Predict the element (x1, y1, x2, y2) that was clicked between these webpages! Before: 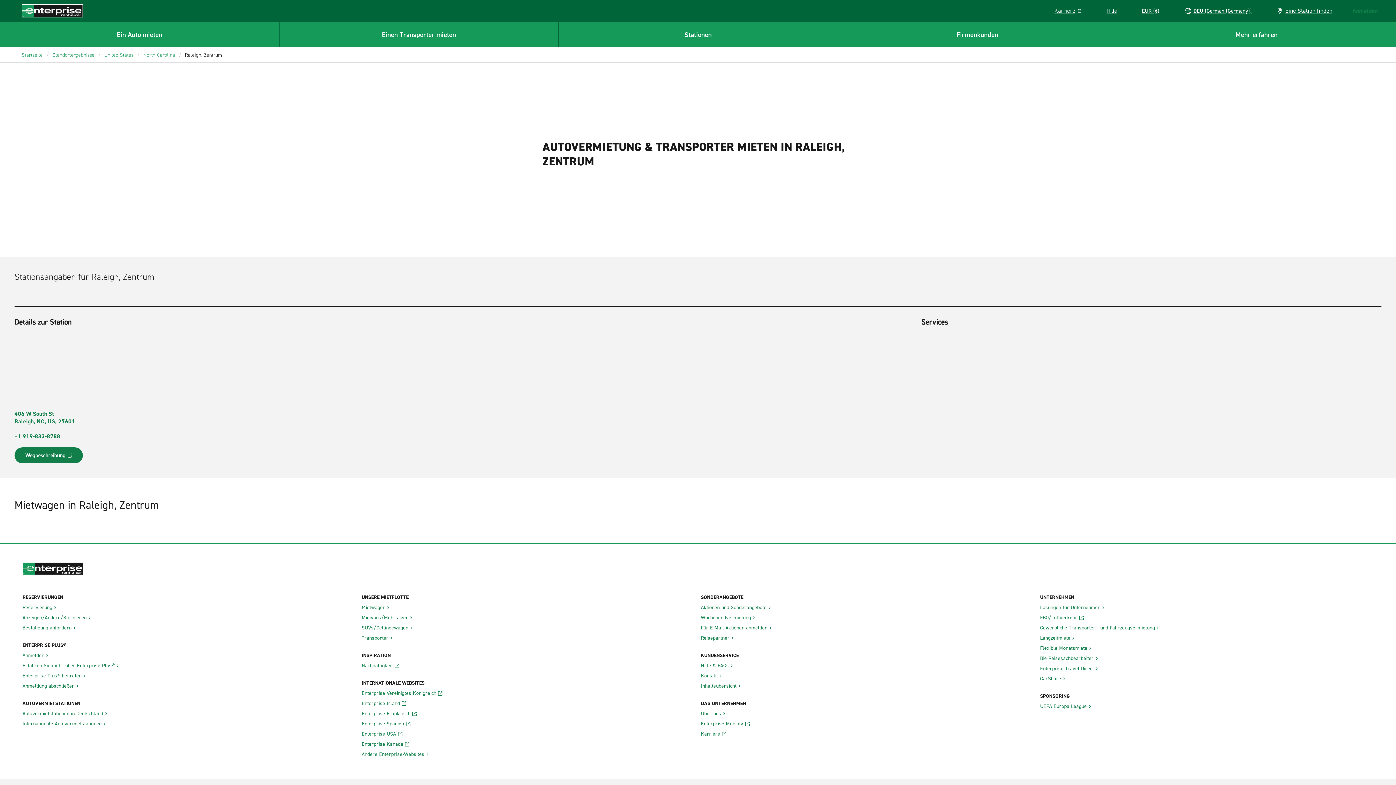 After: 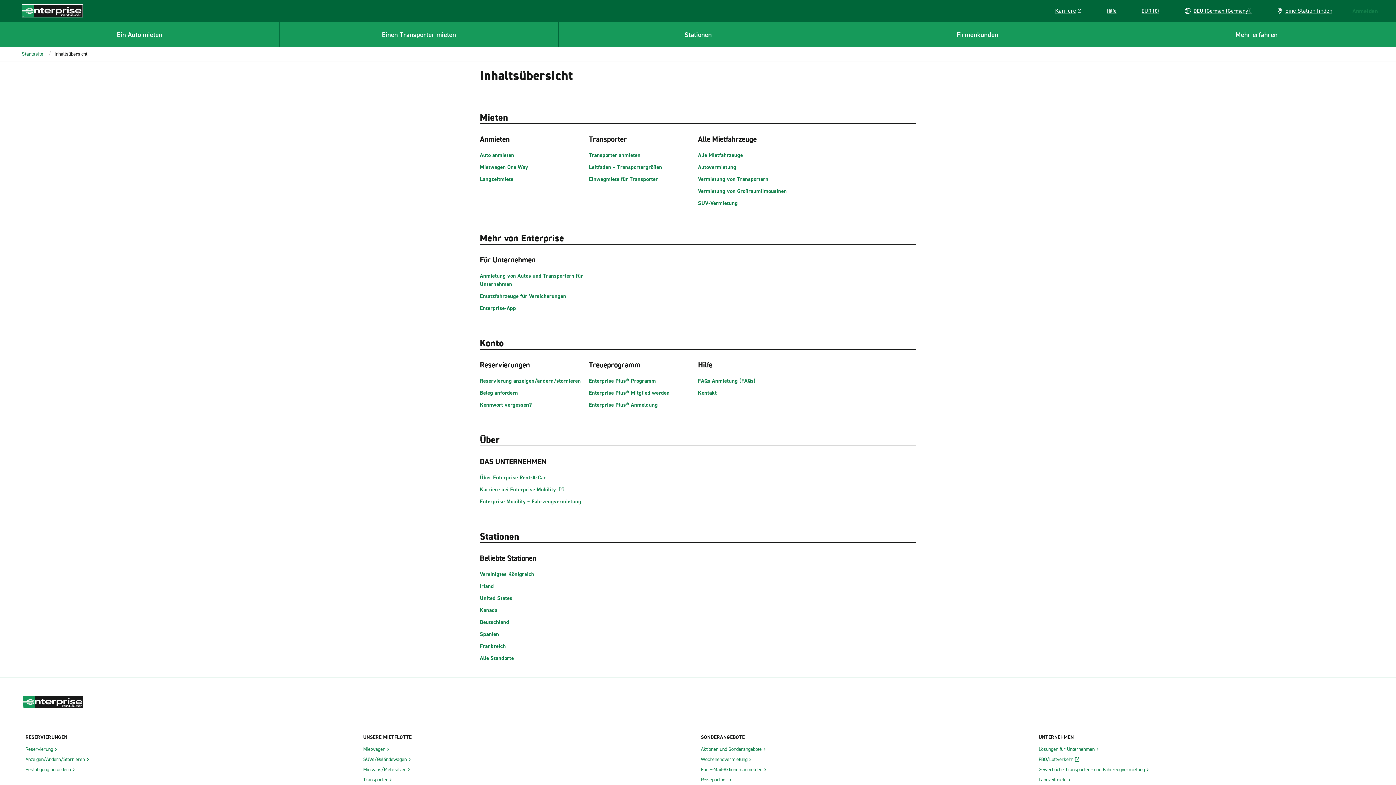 Action: bbox: (701, 683, 1034, 689) label: Inhaltsübersicht